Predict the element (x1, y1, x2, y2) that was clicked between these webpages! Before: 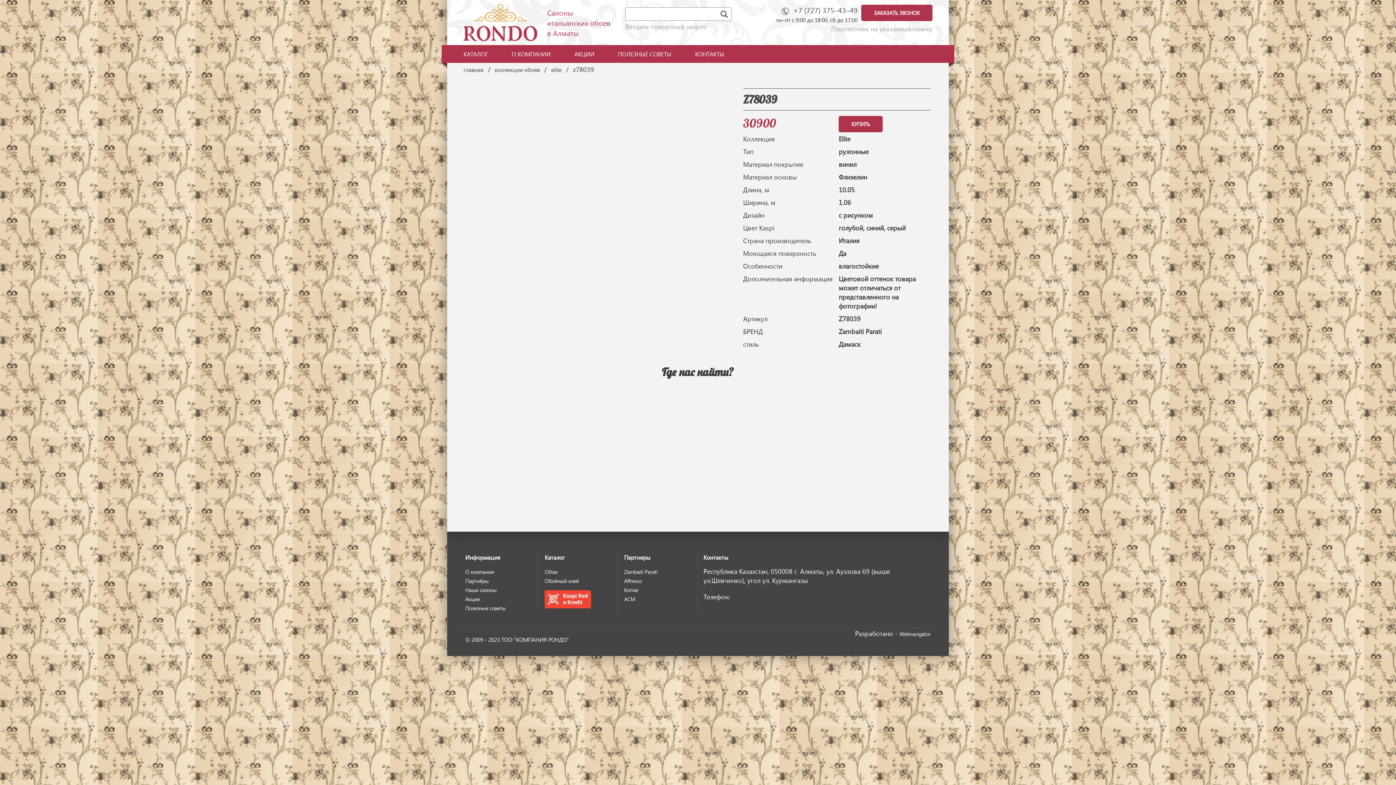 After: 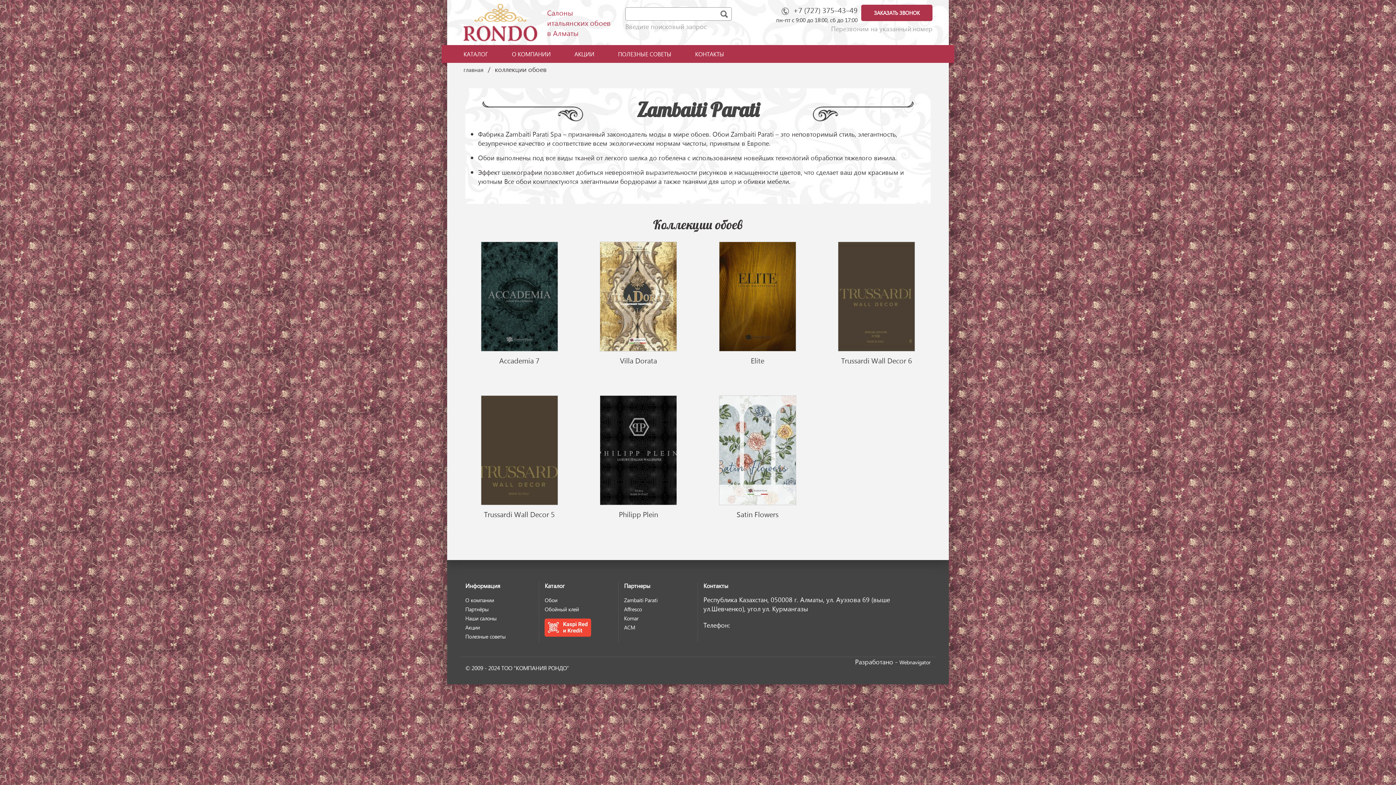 Action: label: Обои bbox: (544, 568, 557, 575)